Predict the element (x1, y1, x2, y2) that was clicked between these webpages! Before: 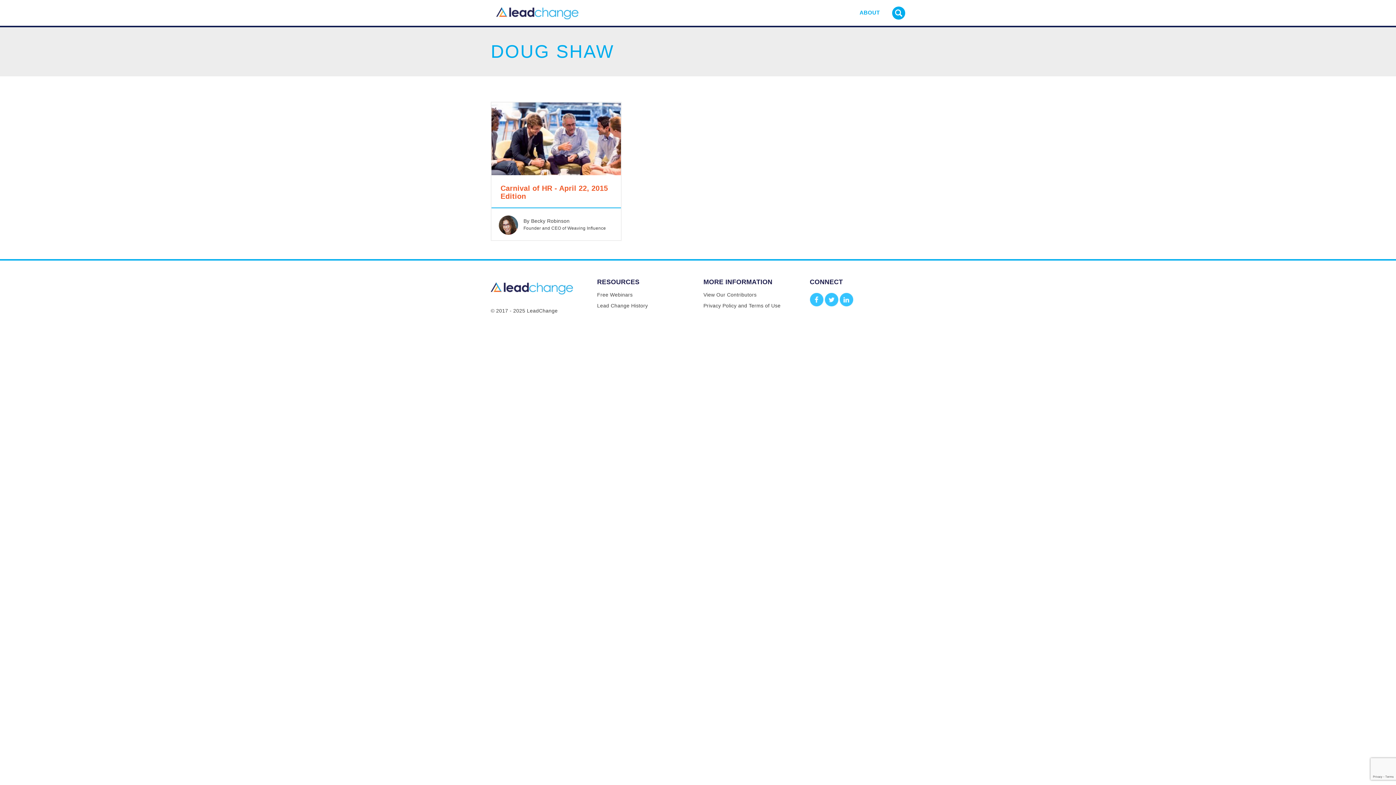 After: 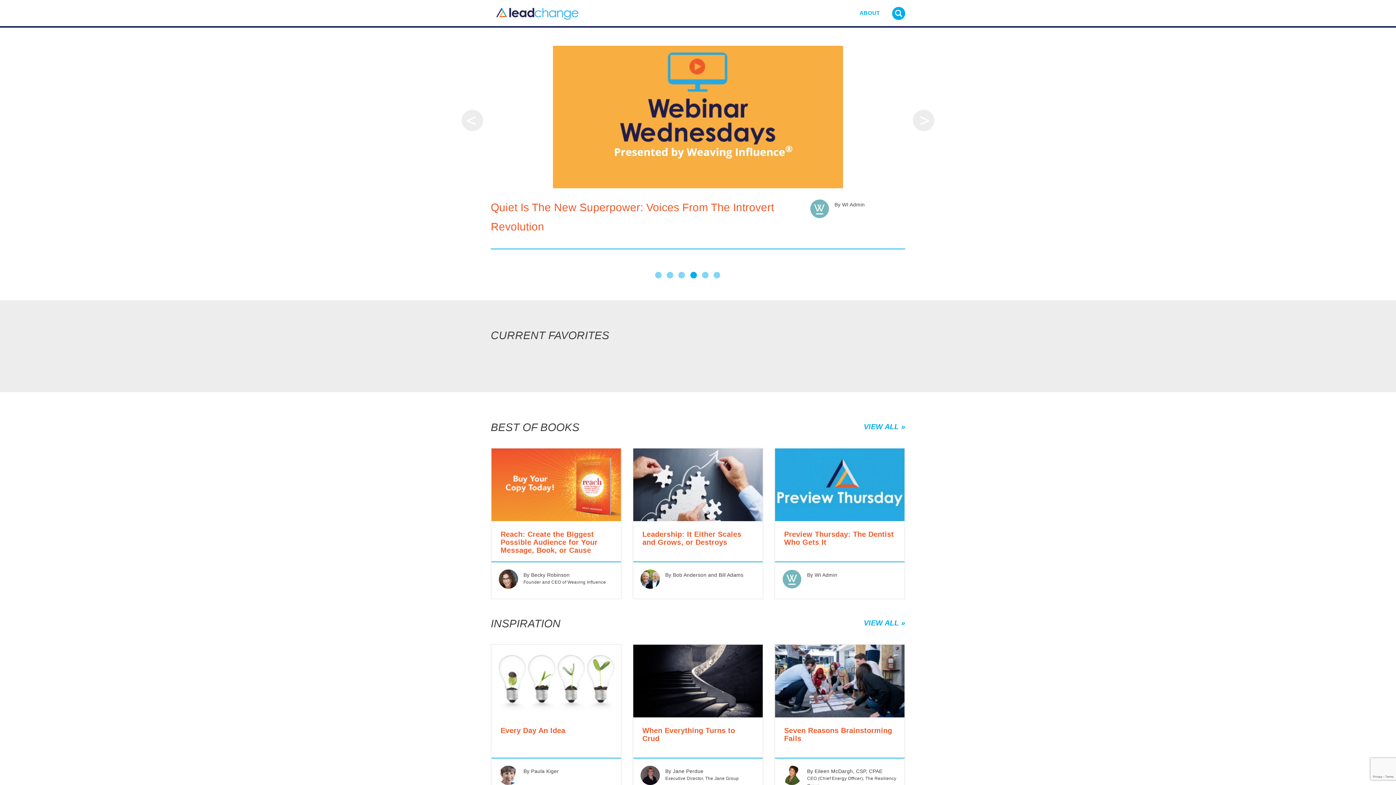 Action: bbox: (490, 267, 586, 308)